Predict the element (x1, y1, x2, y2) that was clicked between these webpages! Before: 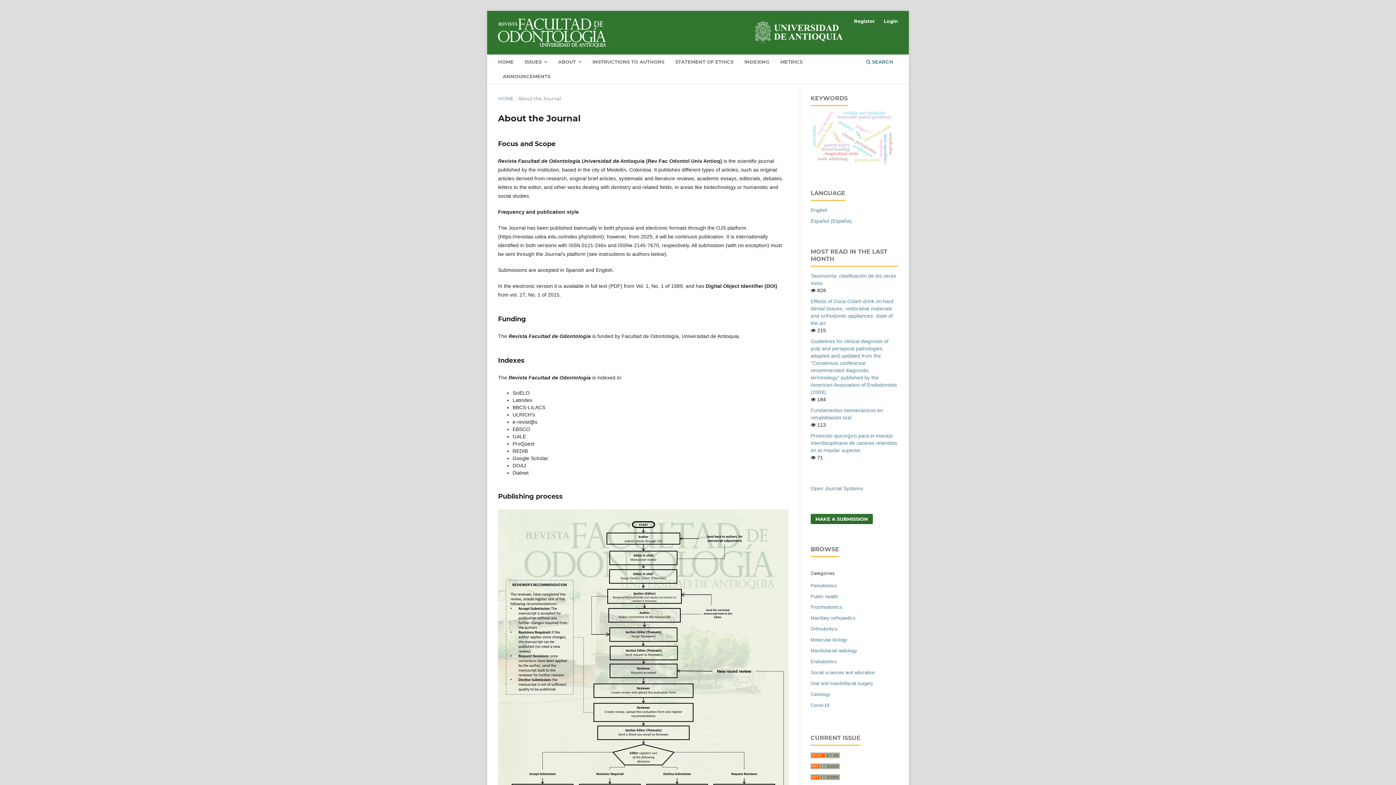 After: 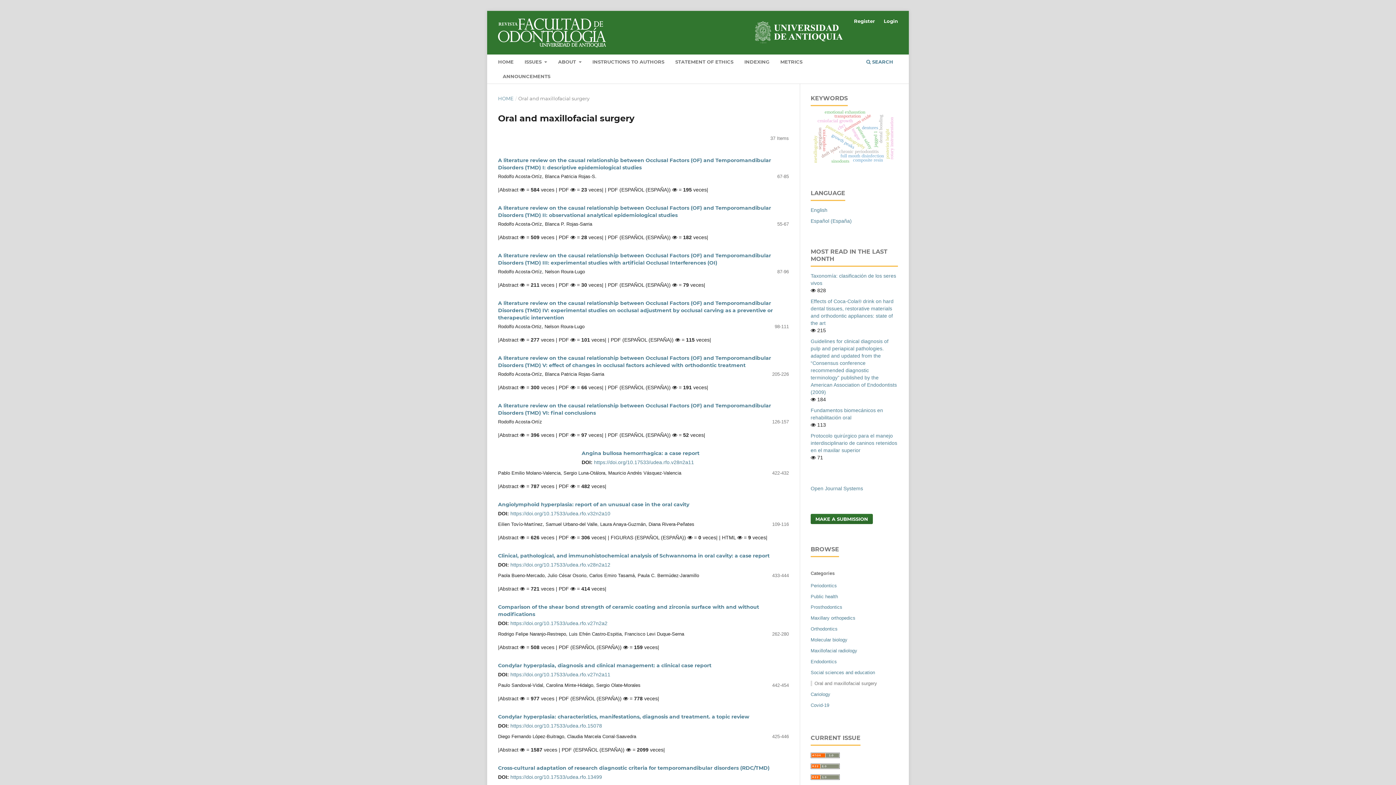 Action: bbox: (810, 681, 873, 686) label: Oral and maxillofacial surgery